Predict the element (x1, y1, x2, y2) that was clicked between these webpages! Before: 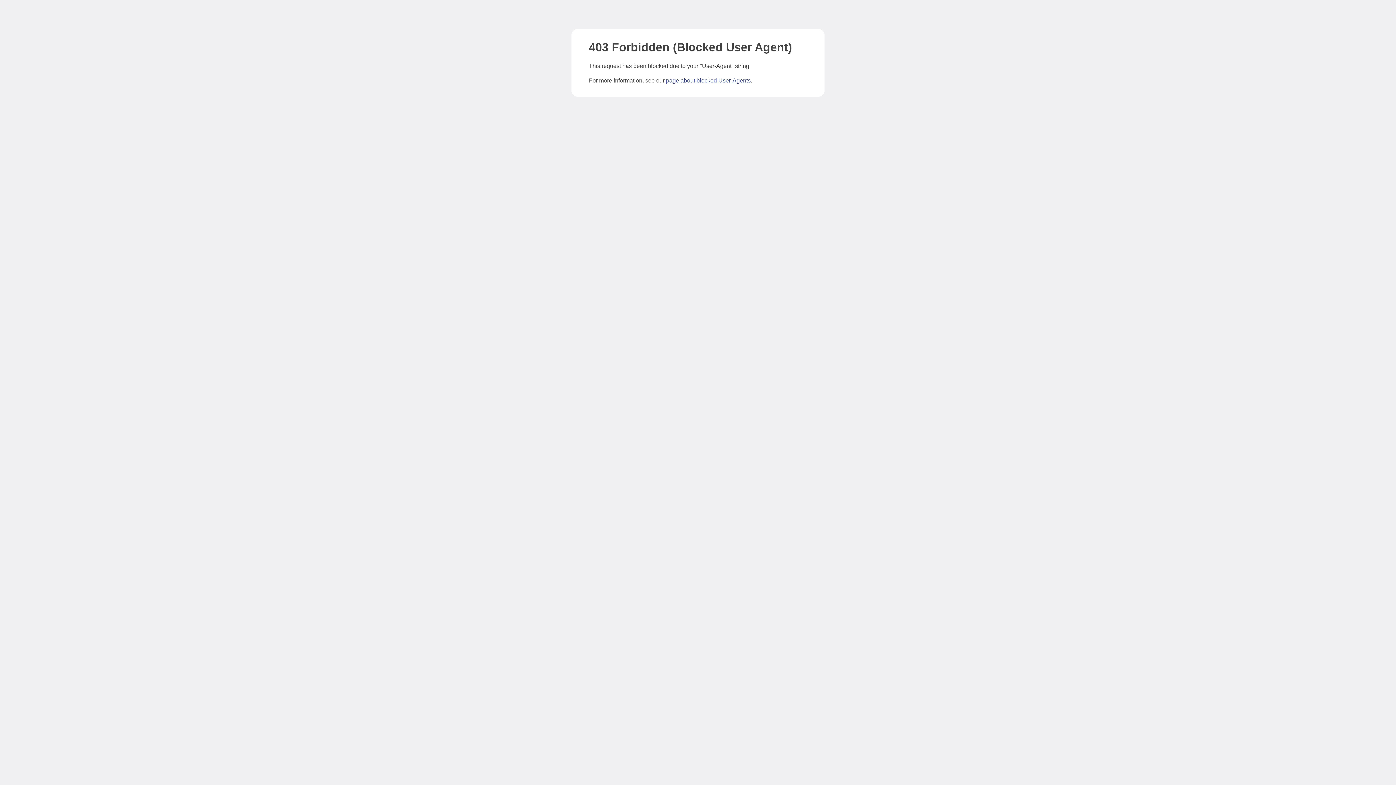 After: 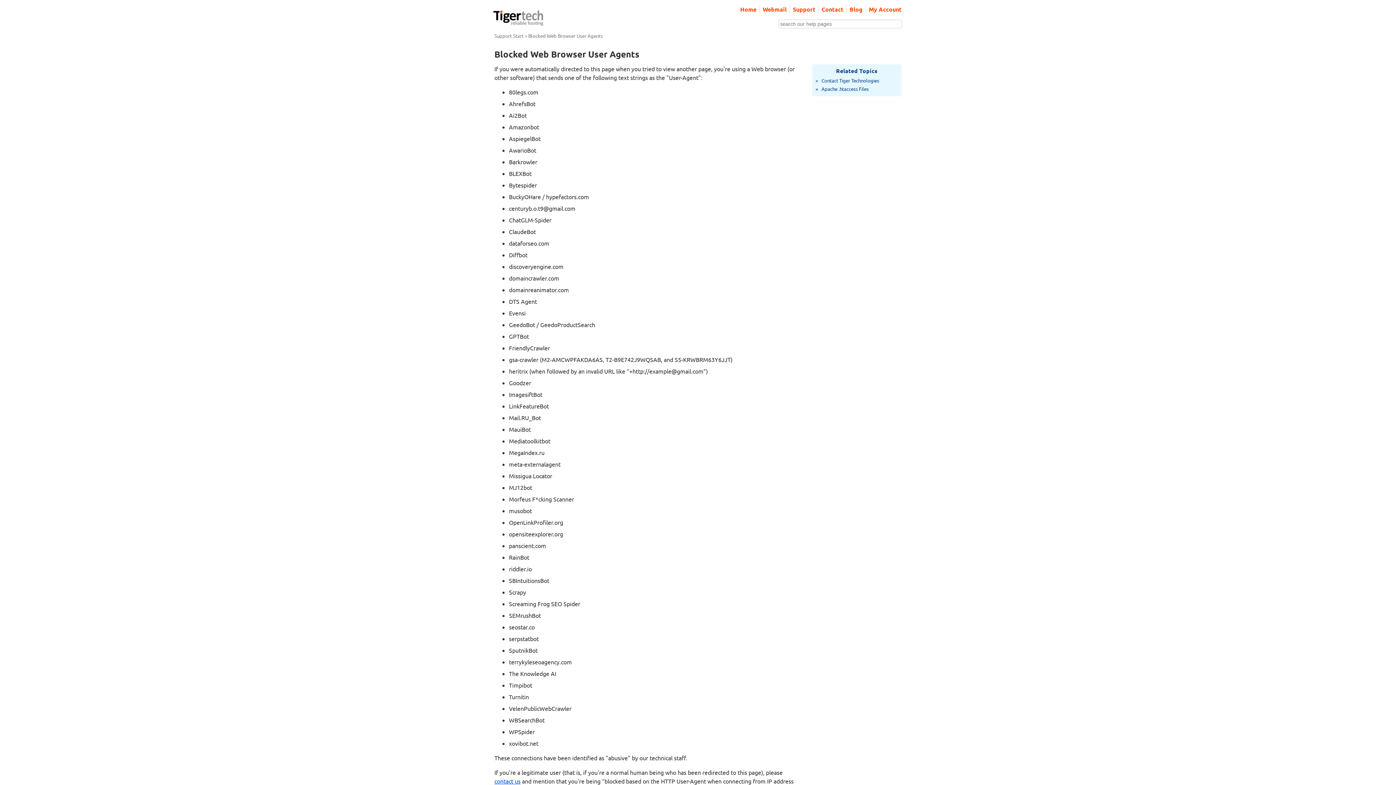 Action: bbox: (666, 77, 750, 83) label: page about blocked User-Agents